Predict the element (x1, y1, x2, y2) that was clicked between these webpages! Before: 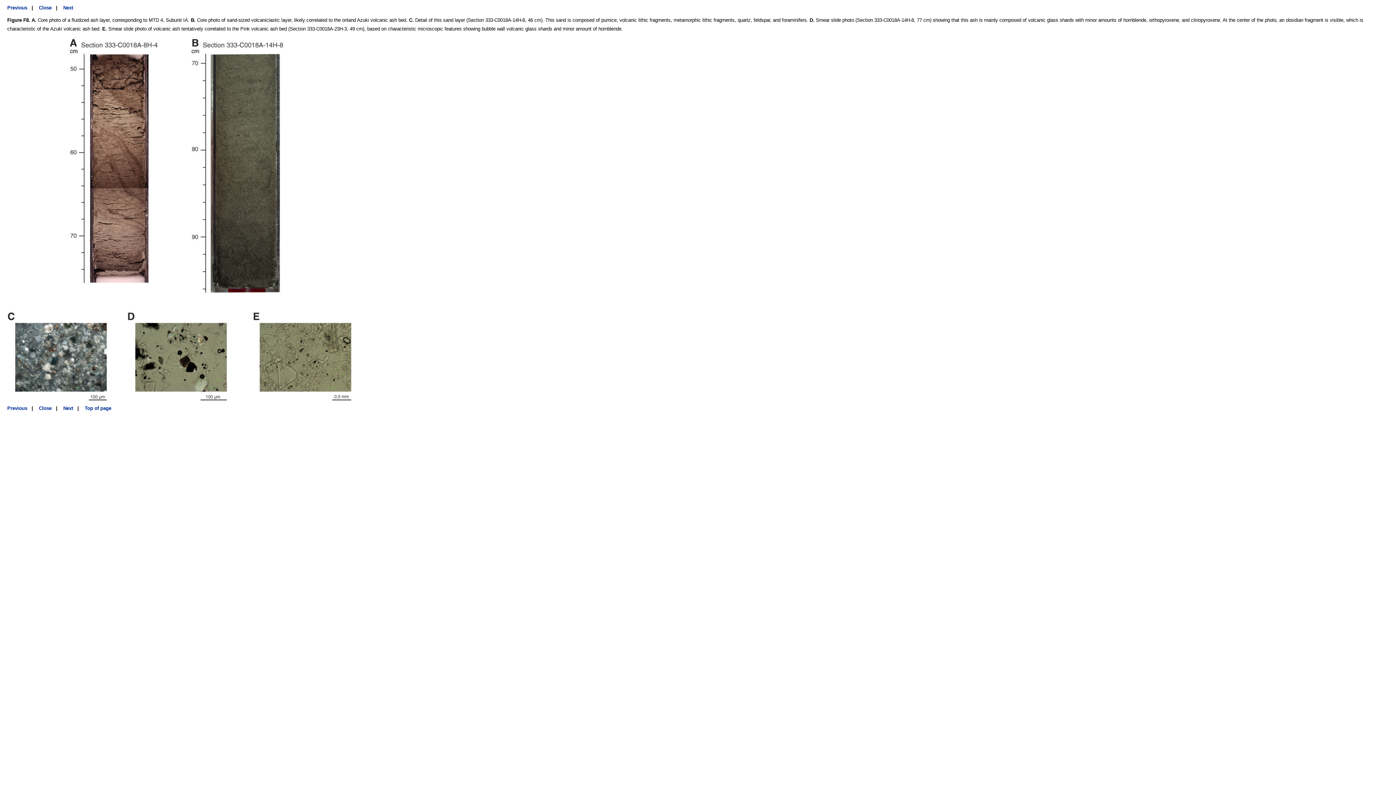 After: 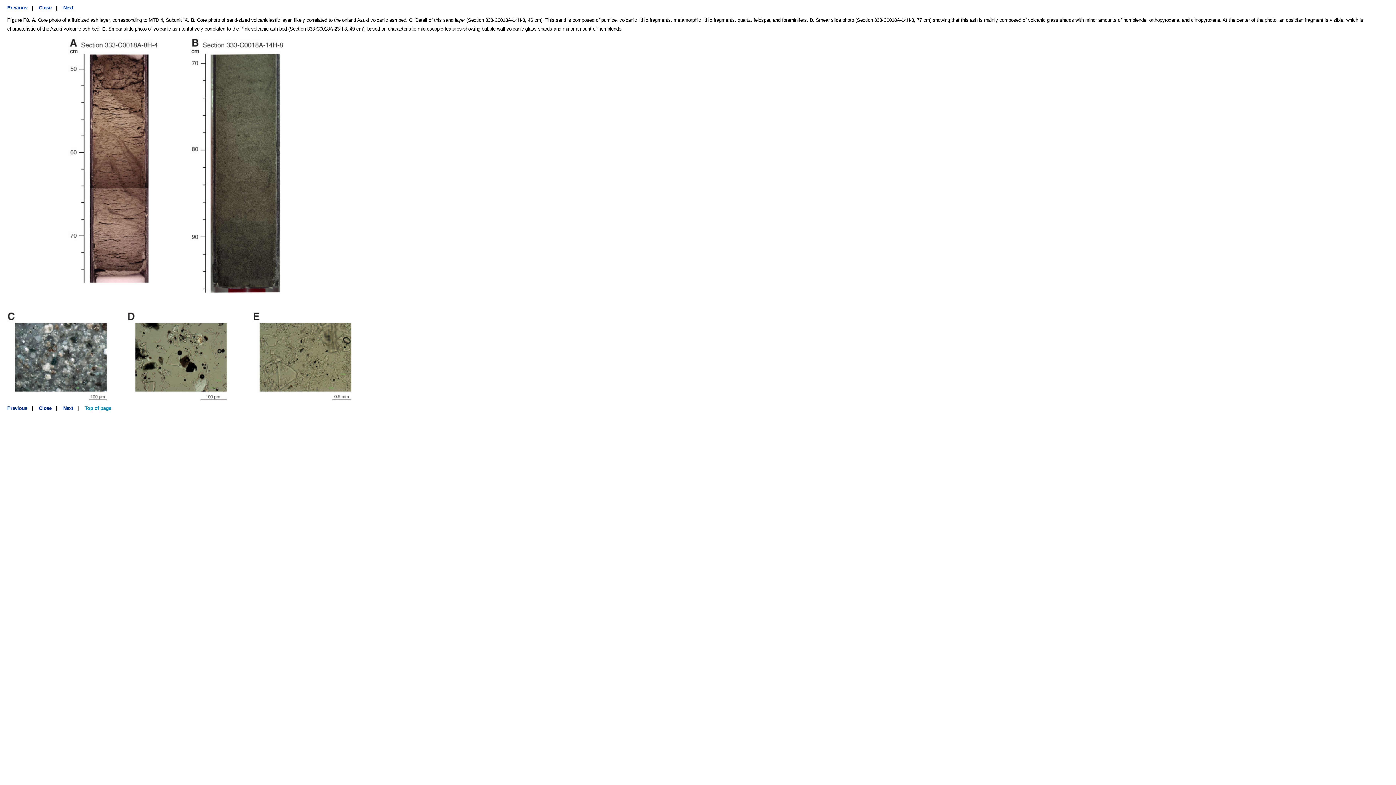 Action: label: Top of page bbox: (84, 405, 111, 411)